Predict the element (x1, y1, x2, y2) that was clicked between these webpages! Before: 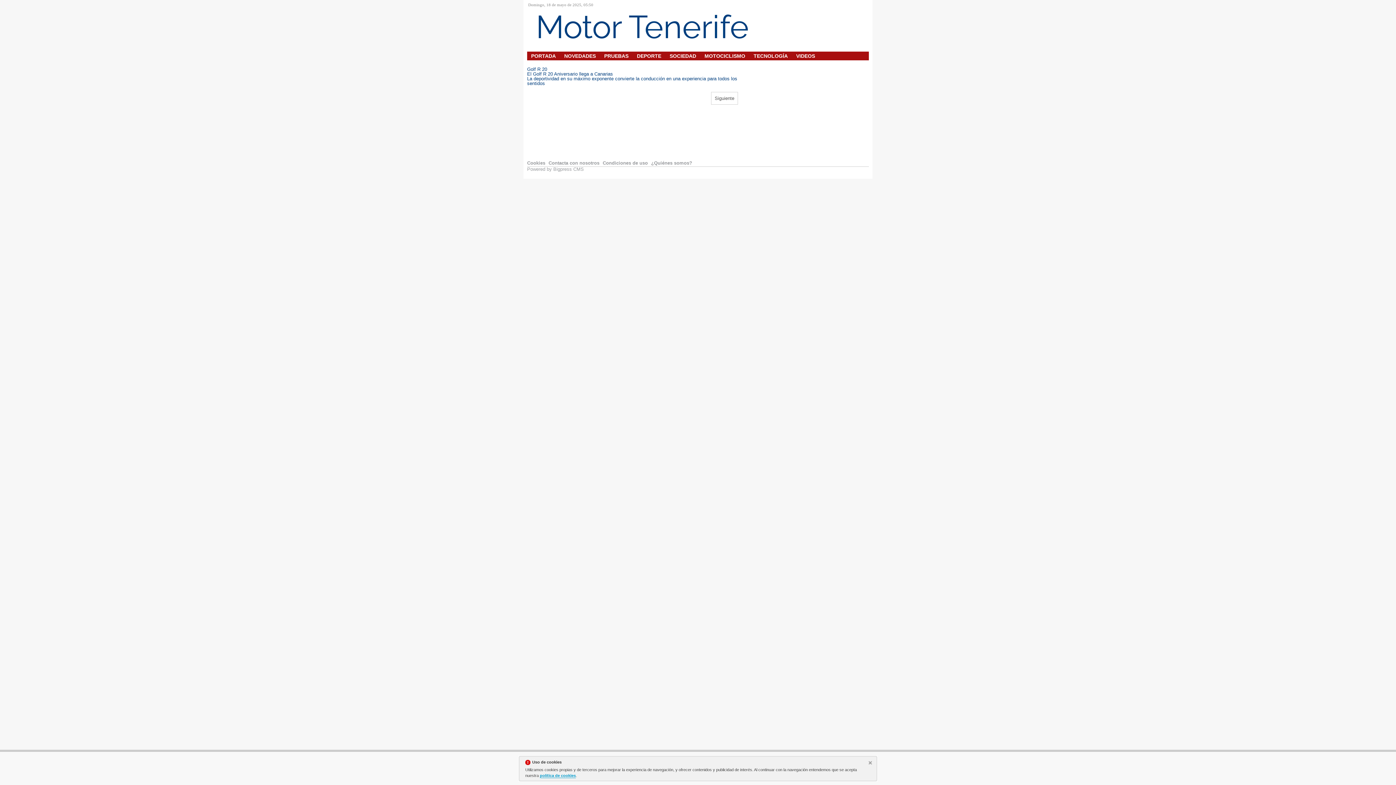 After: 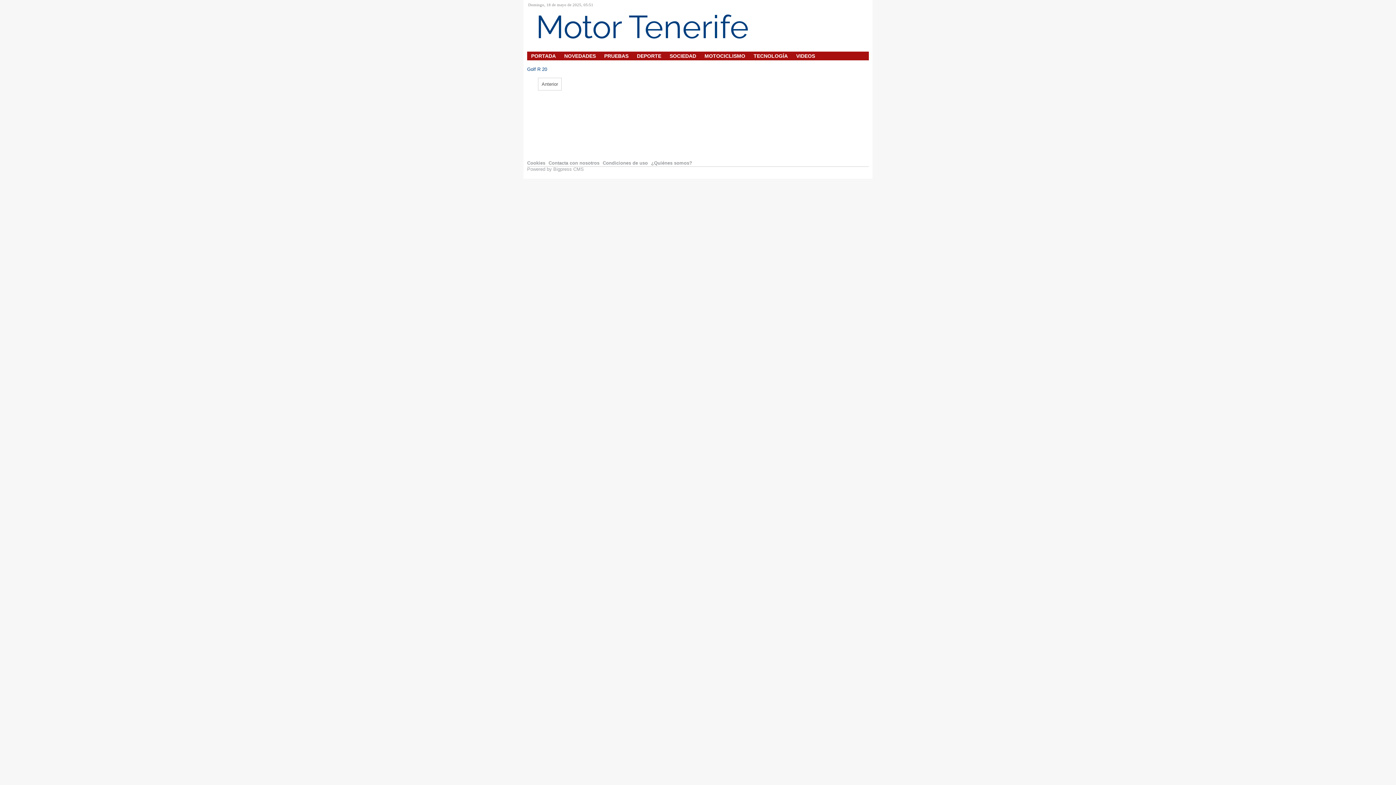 Action: bbox: (711, 92, 738, 104) label: Siguiente